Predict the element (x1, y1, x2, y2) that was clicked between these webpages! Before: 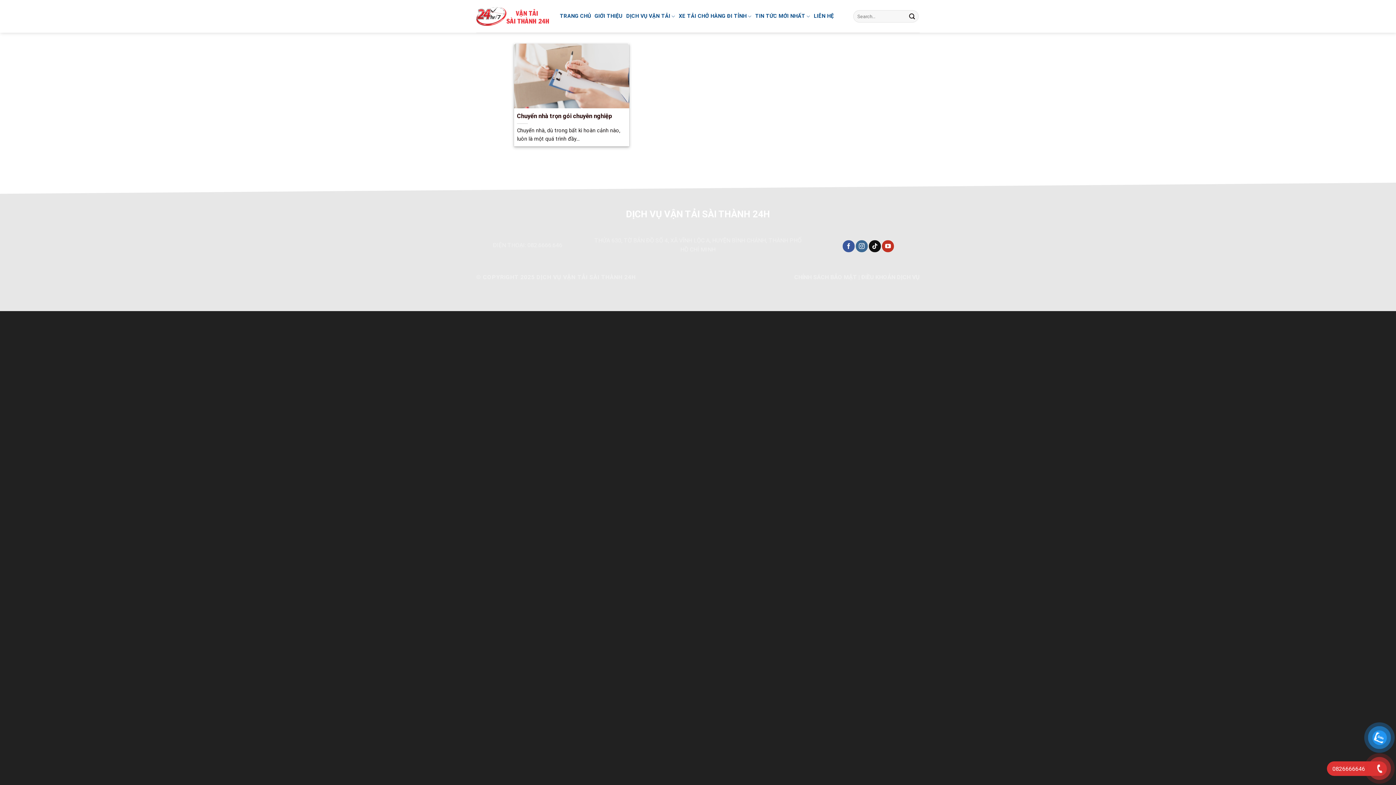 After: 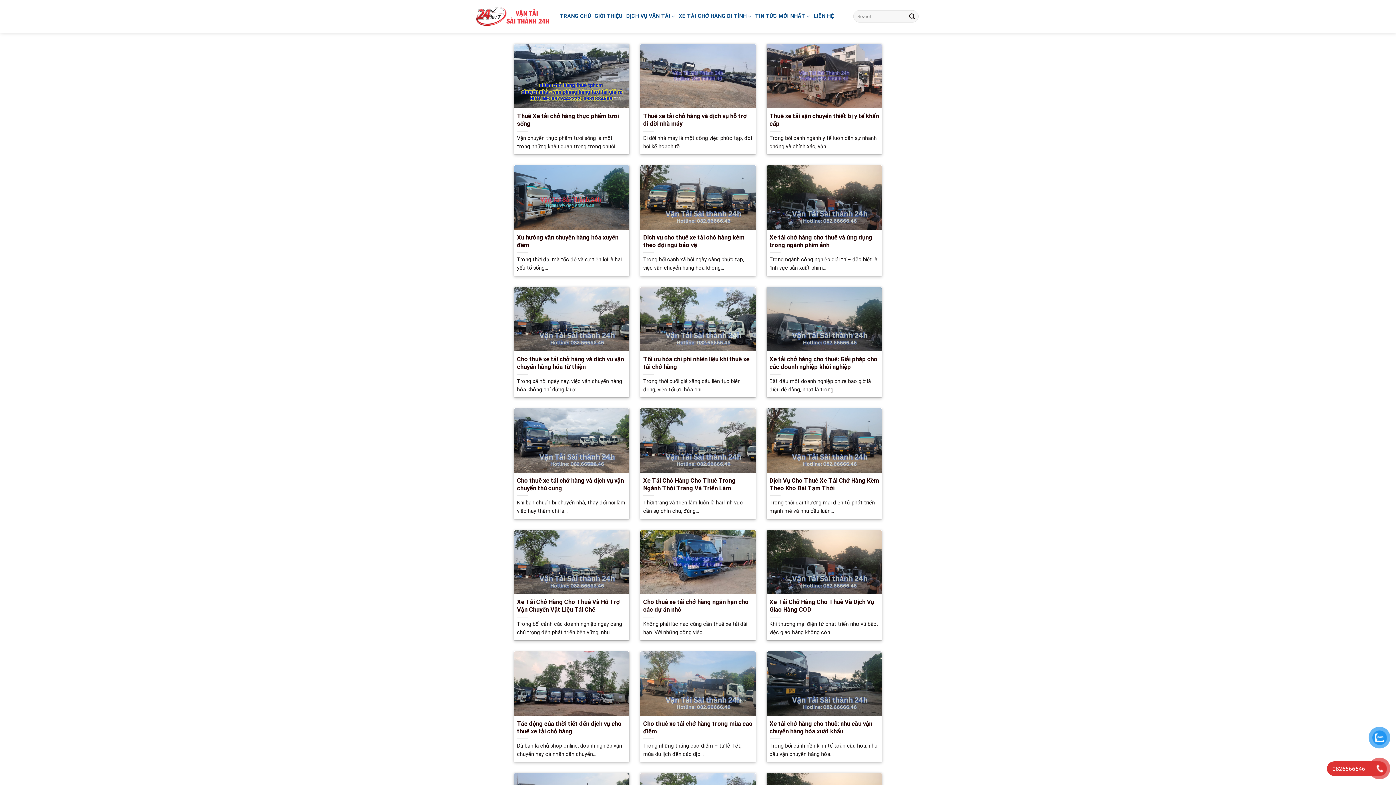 Action: label: Nộp bbox: (906, 10, 918, 22)